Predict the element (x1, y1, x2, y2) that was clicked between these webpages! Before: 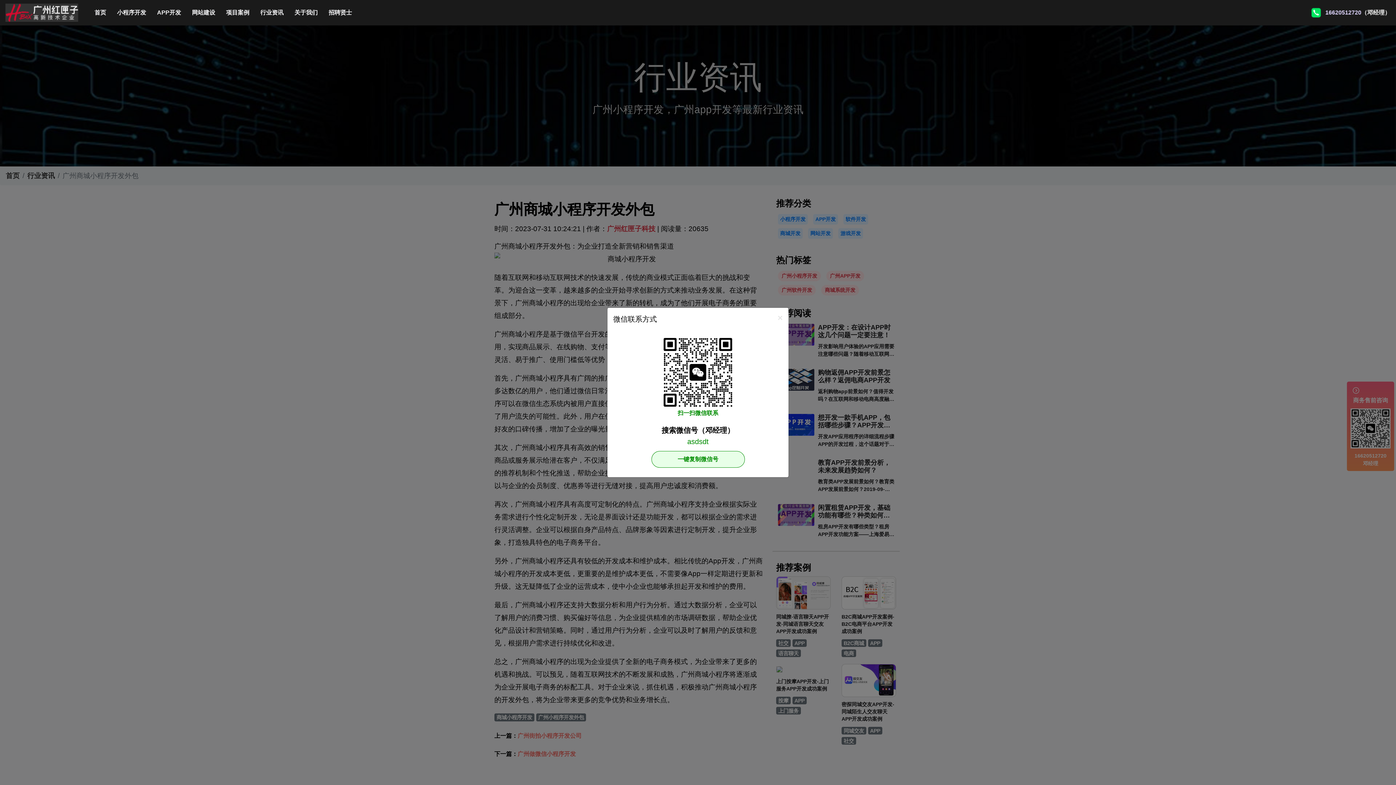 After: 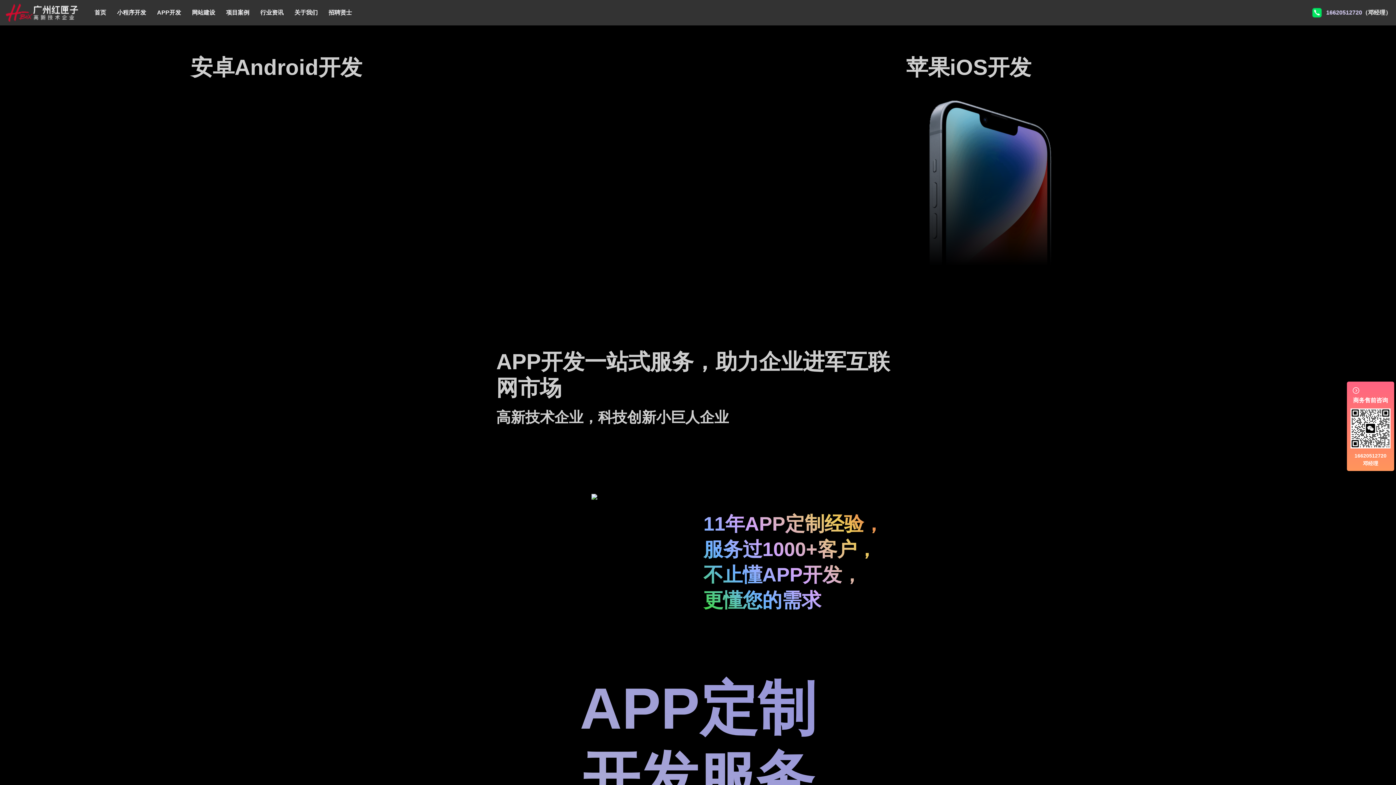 Action: bbox: (151, 4, 186, 20) label: APP开发